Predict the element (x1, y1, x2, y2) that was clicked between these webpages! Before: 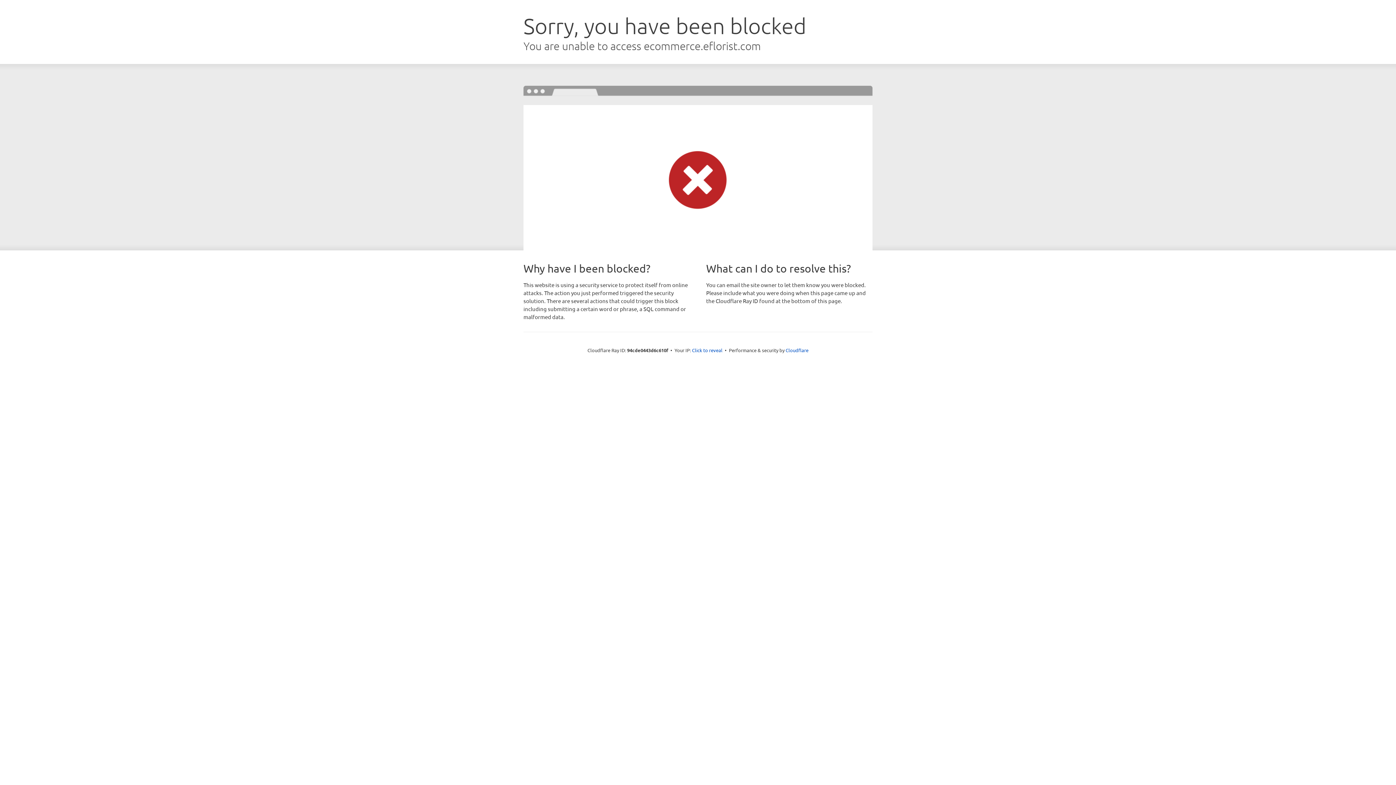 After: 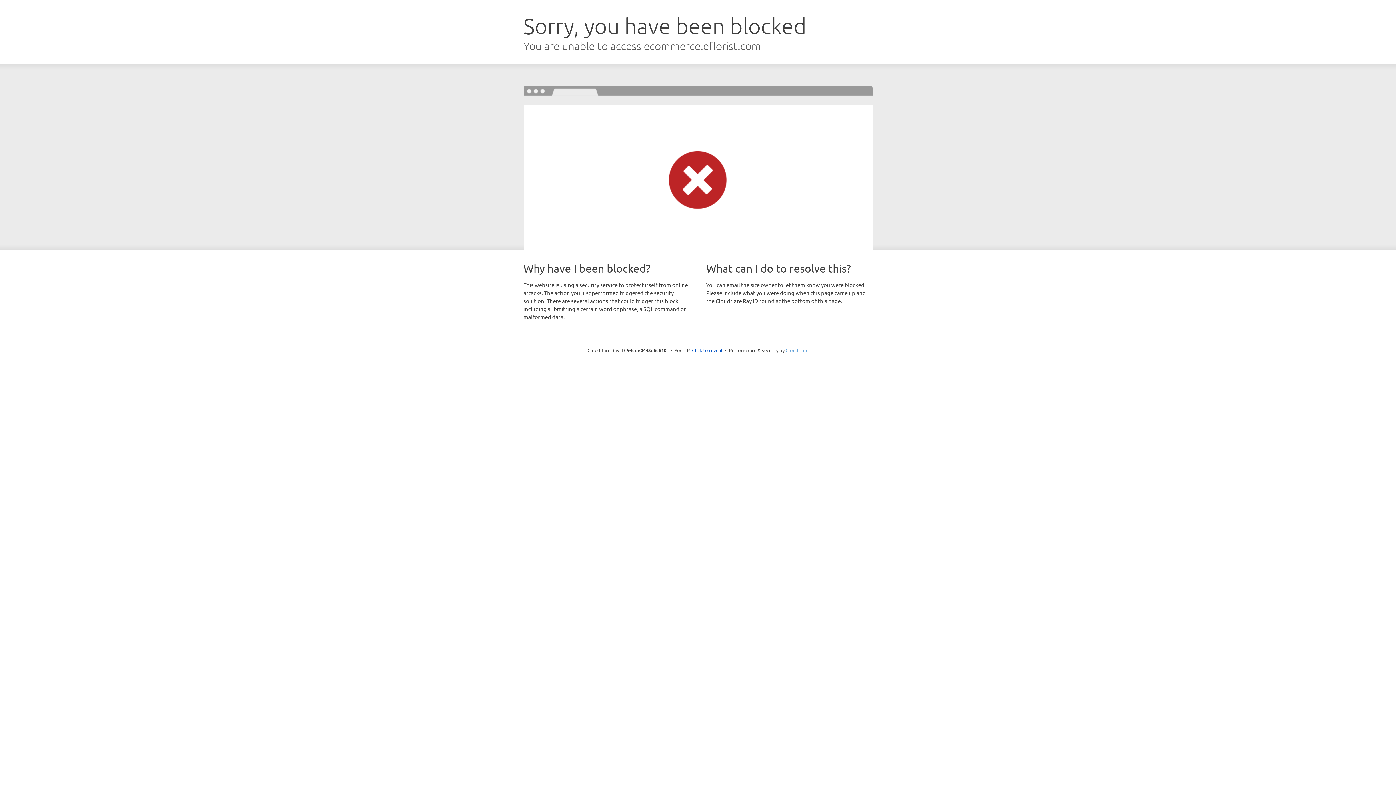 Action: bbox: (785, 347, 808, 353) label: Cloudflare